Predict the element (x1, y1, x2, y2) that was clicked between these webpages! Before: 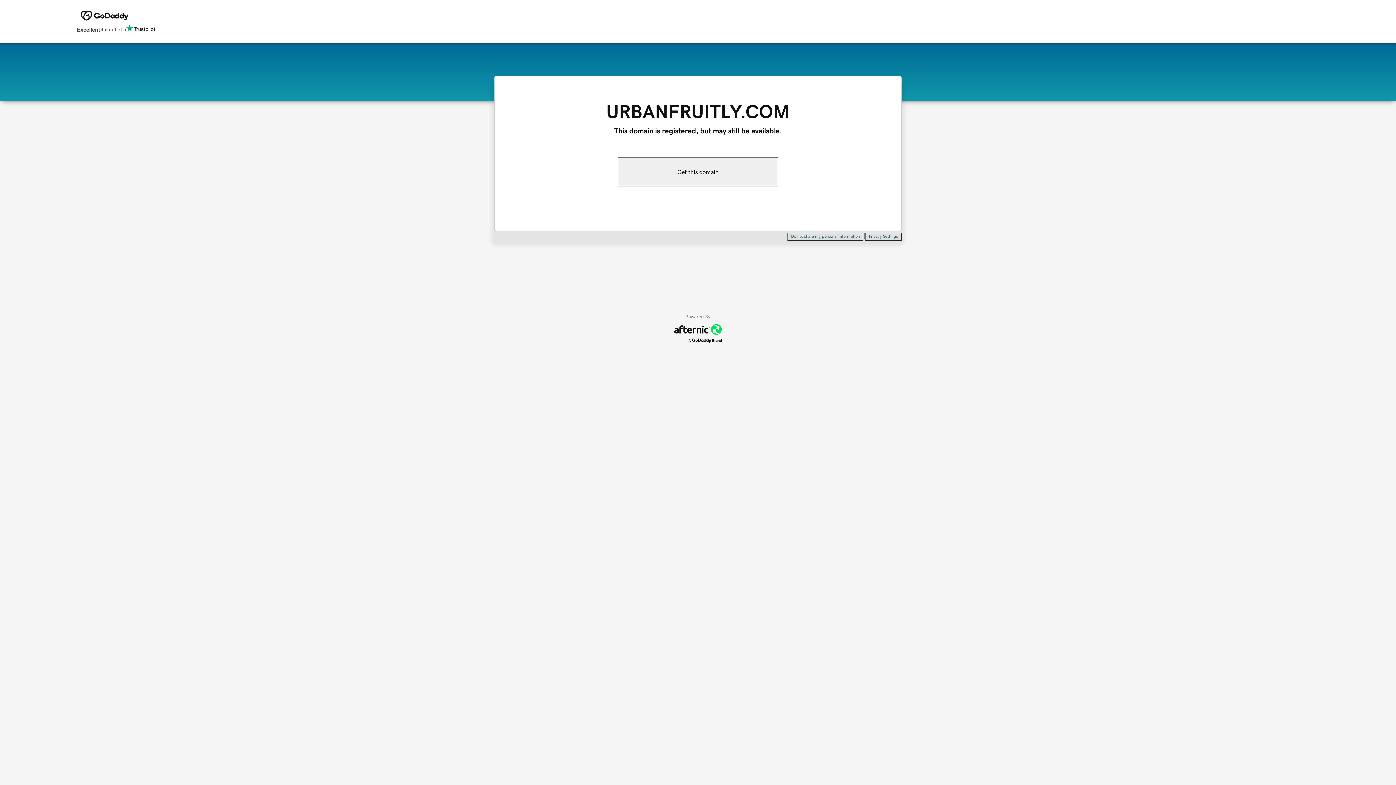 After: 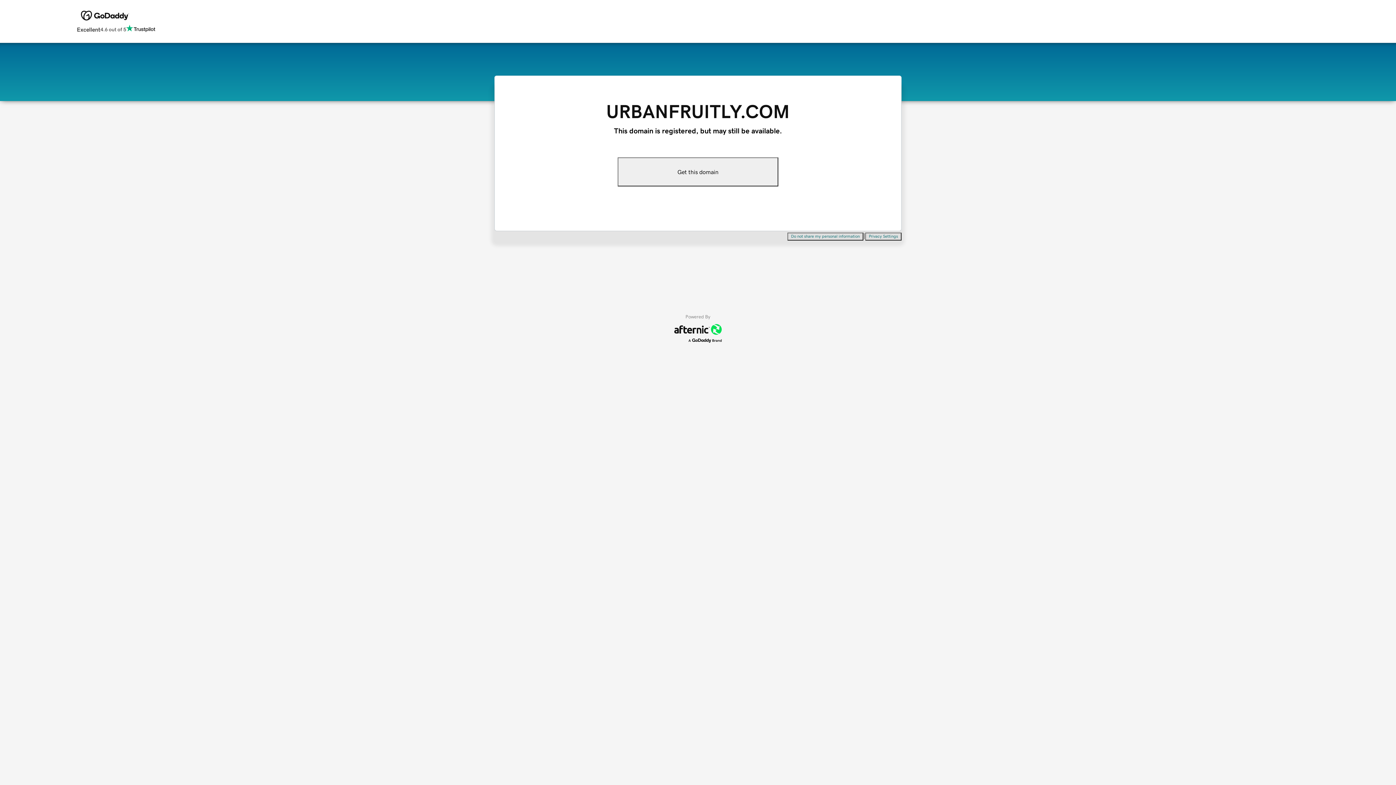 Action: label: Do not share my personal information bbox: (787, 232, 863, 240)